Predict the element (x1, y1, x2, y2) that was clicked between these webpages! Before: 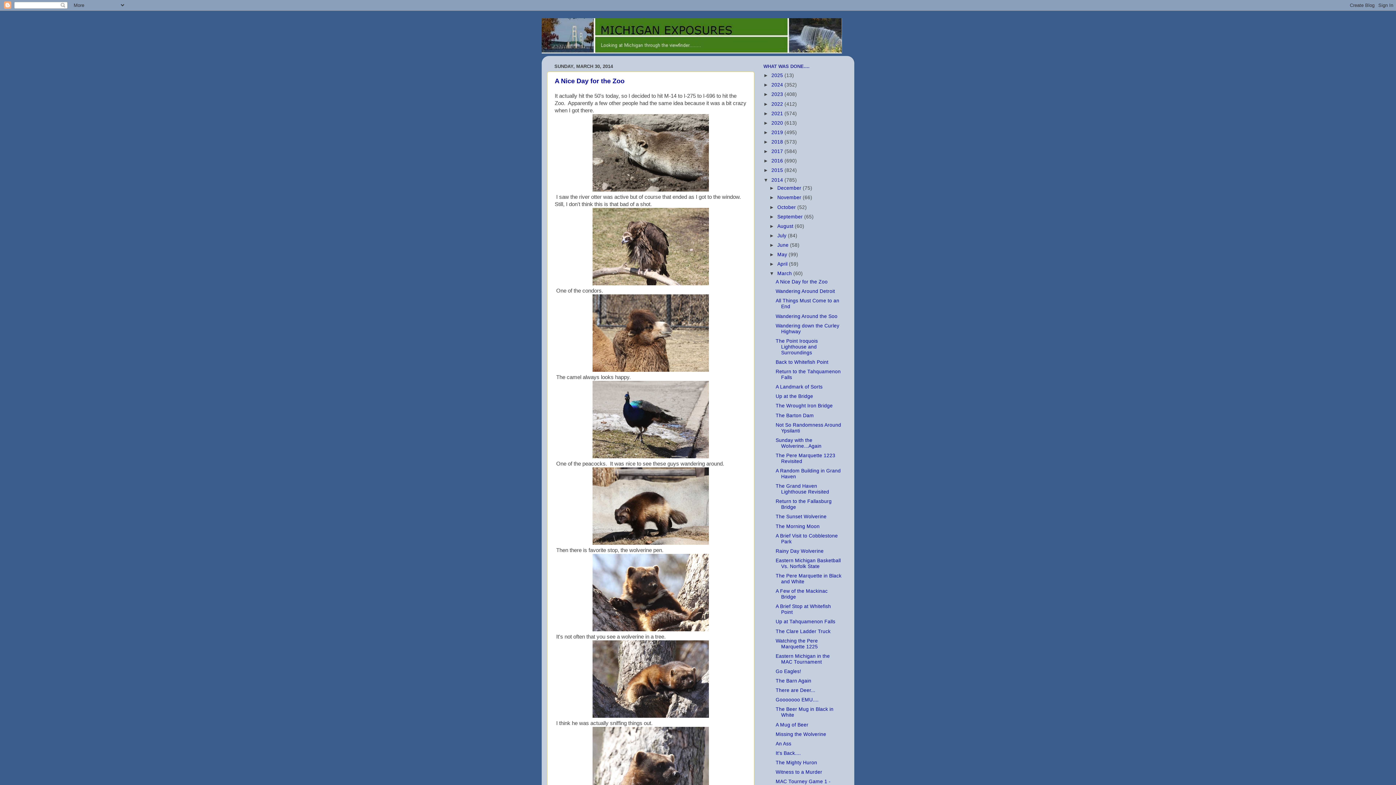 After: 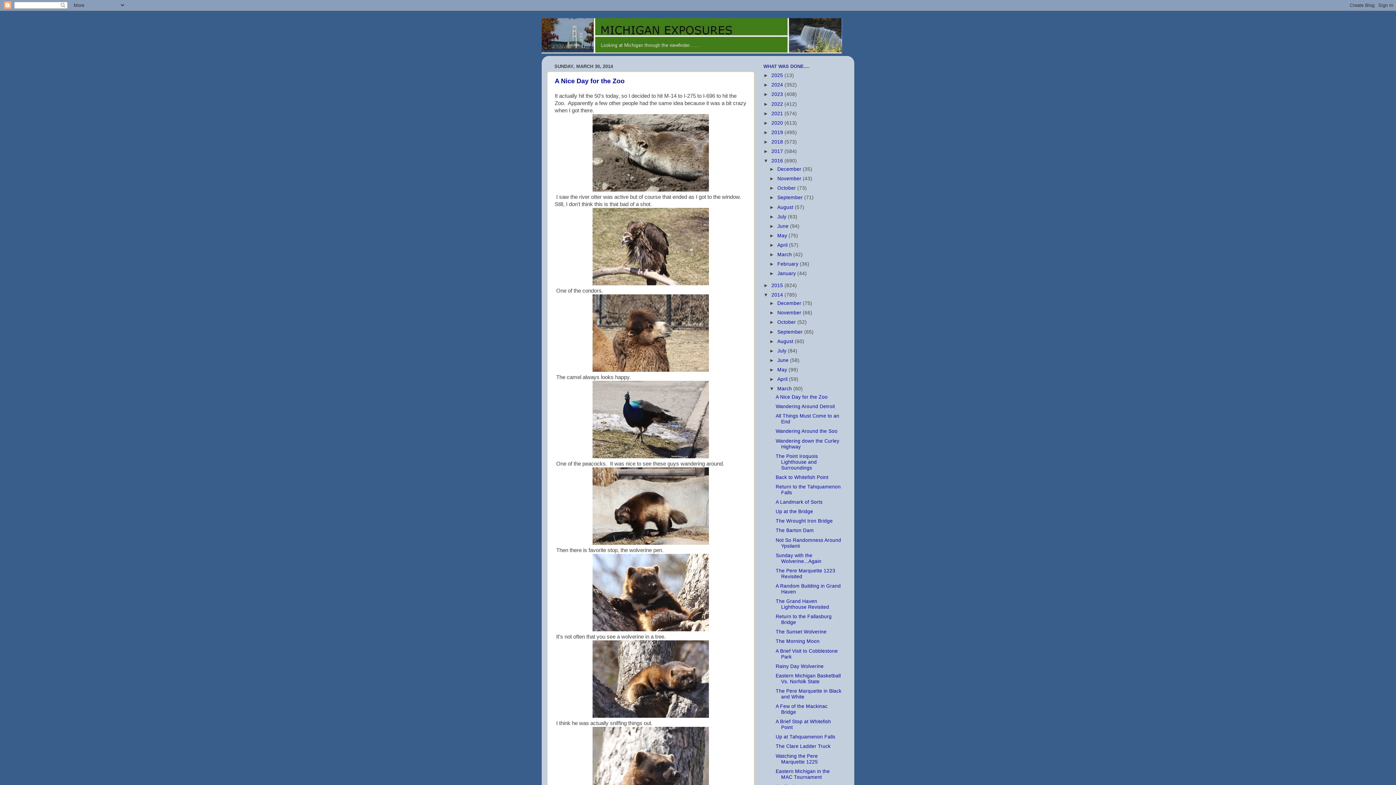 Action: label: ►   bbox: (763, 158, 771, 163)